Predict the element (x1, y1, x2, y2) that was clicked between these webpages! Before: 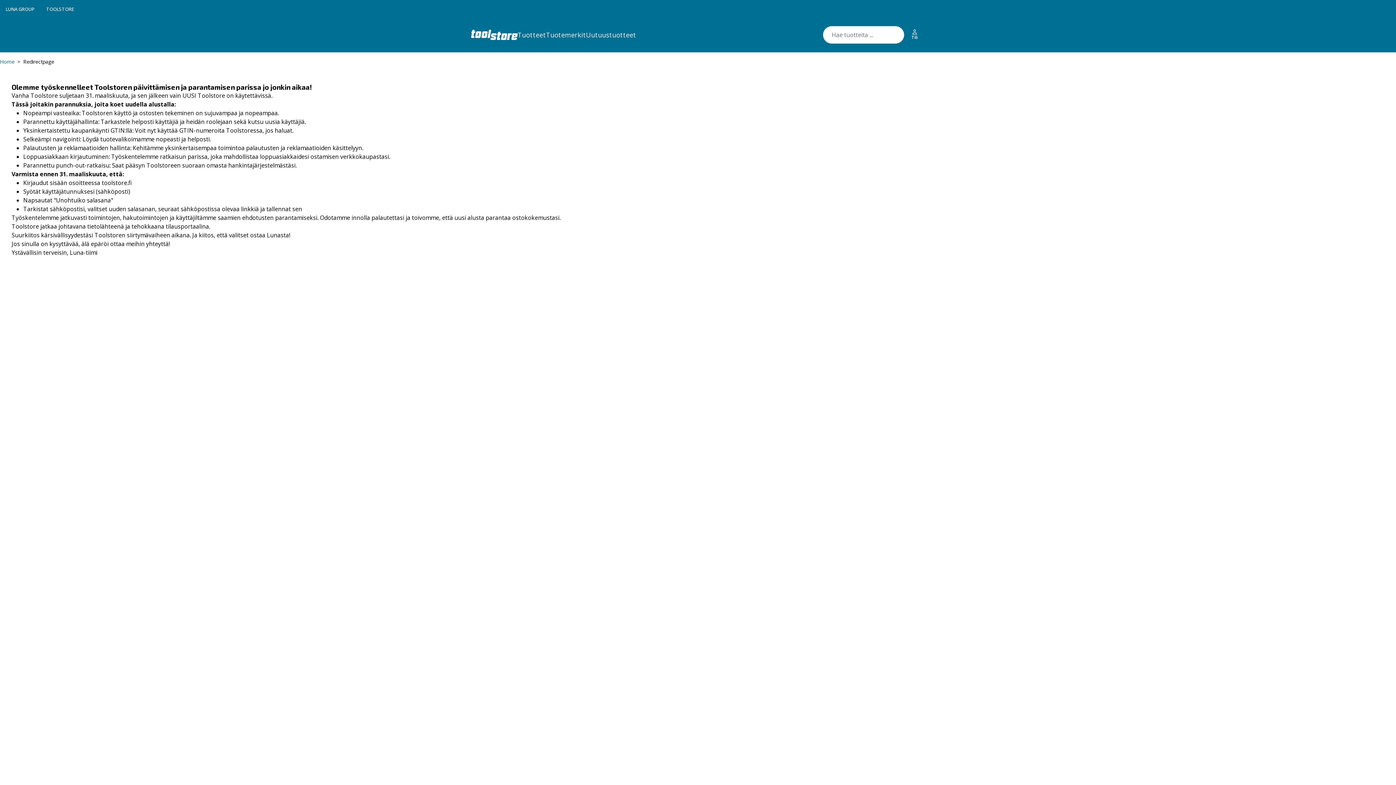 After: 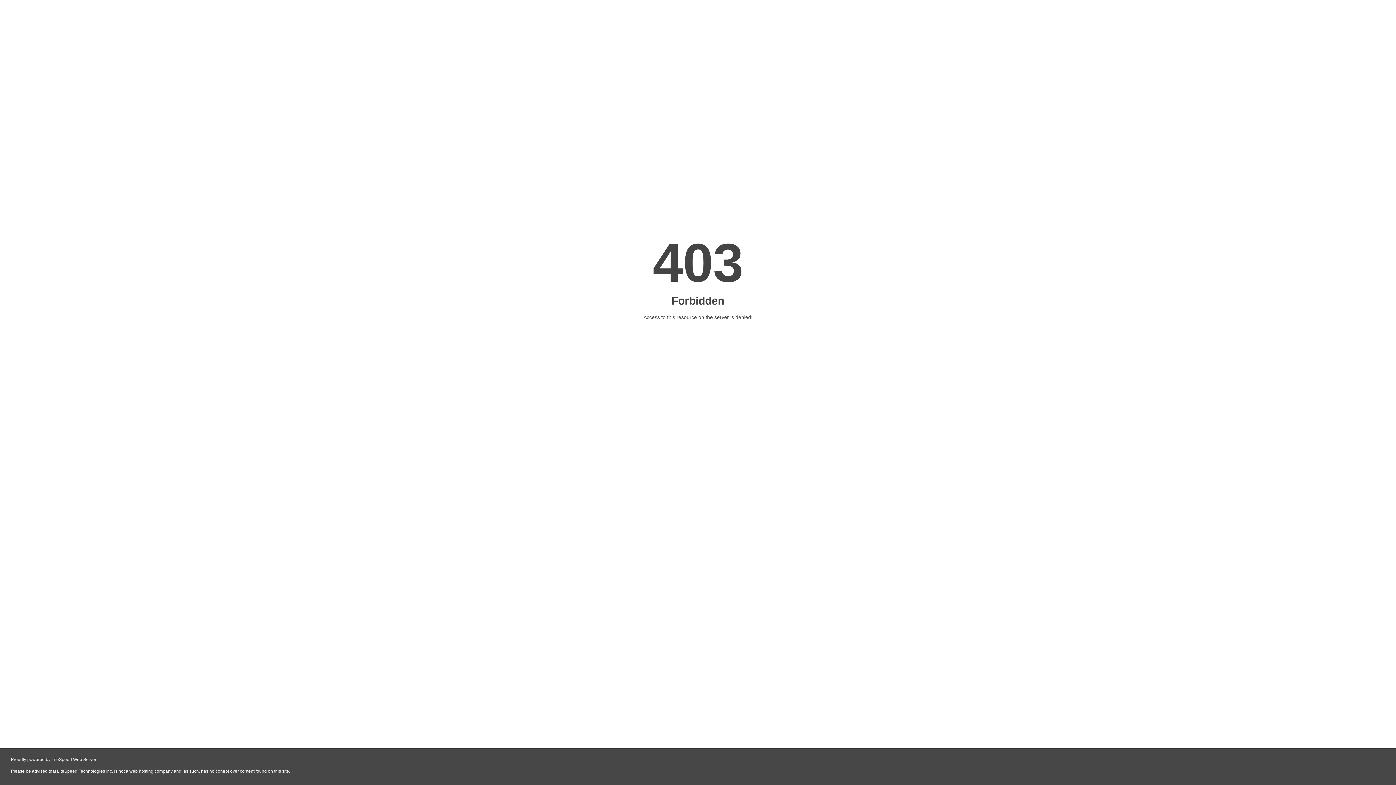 Action: bbox: (5, 5, 34, 12) label: LUNA GROUP